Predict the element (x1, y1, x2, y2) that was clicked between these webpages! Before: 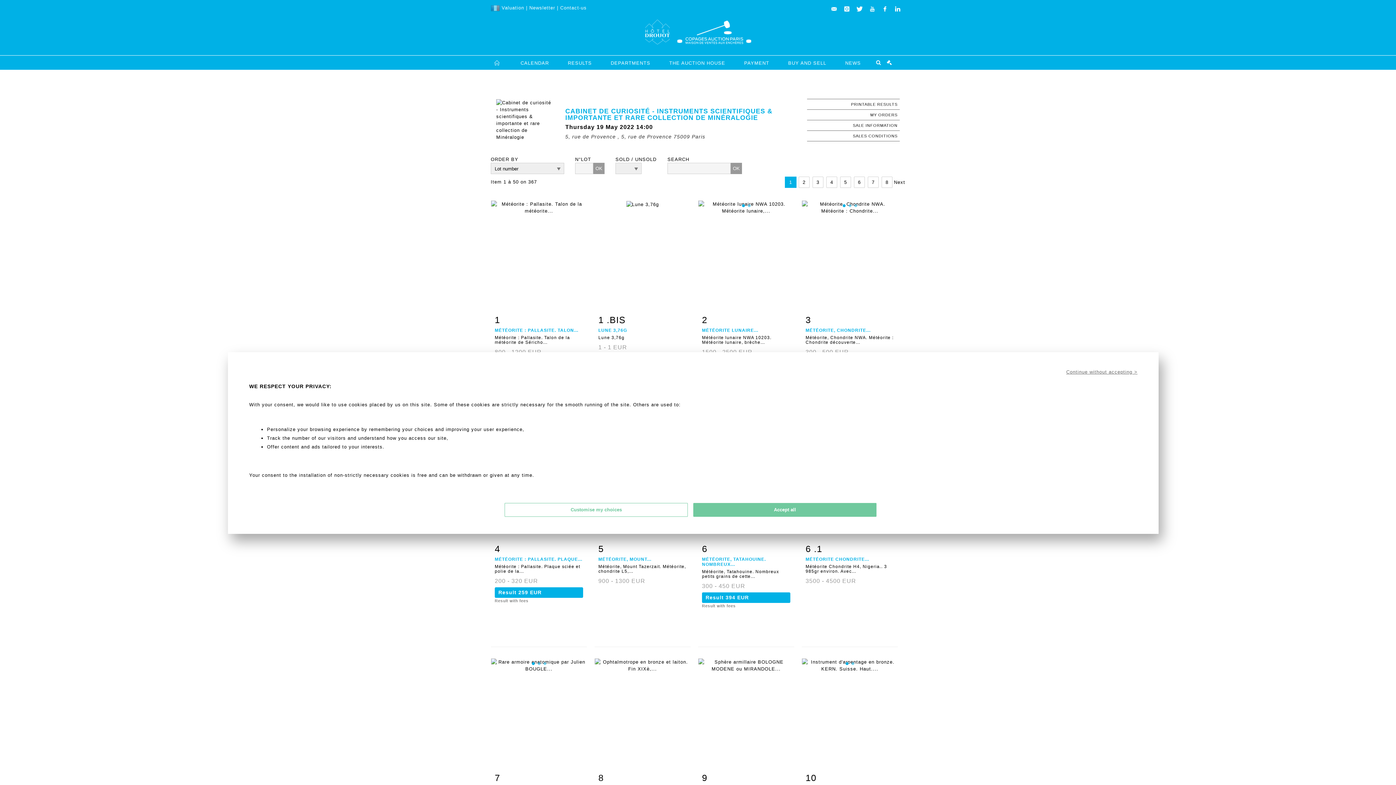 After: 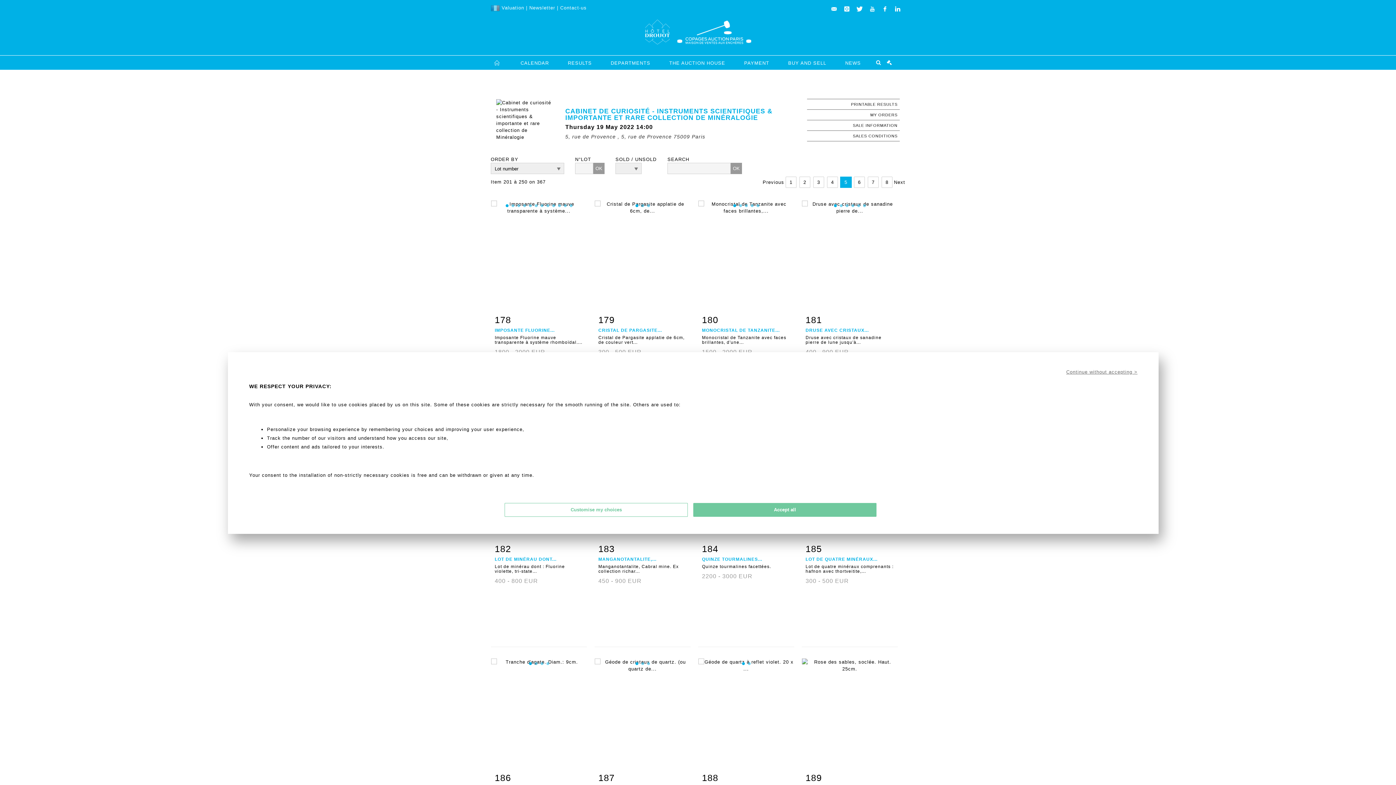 Action: label: 5 bbox: (840, 176, 851, 188)